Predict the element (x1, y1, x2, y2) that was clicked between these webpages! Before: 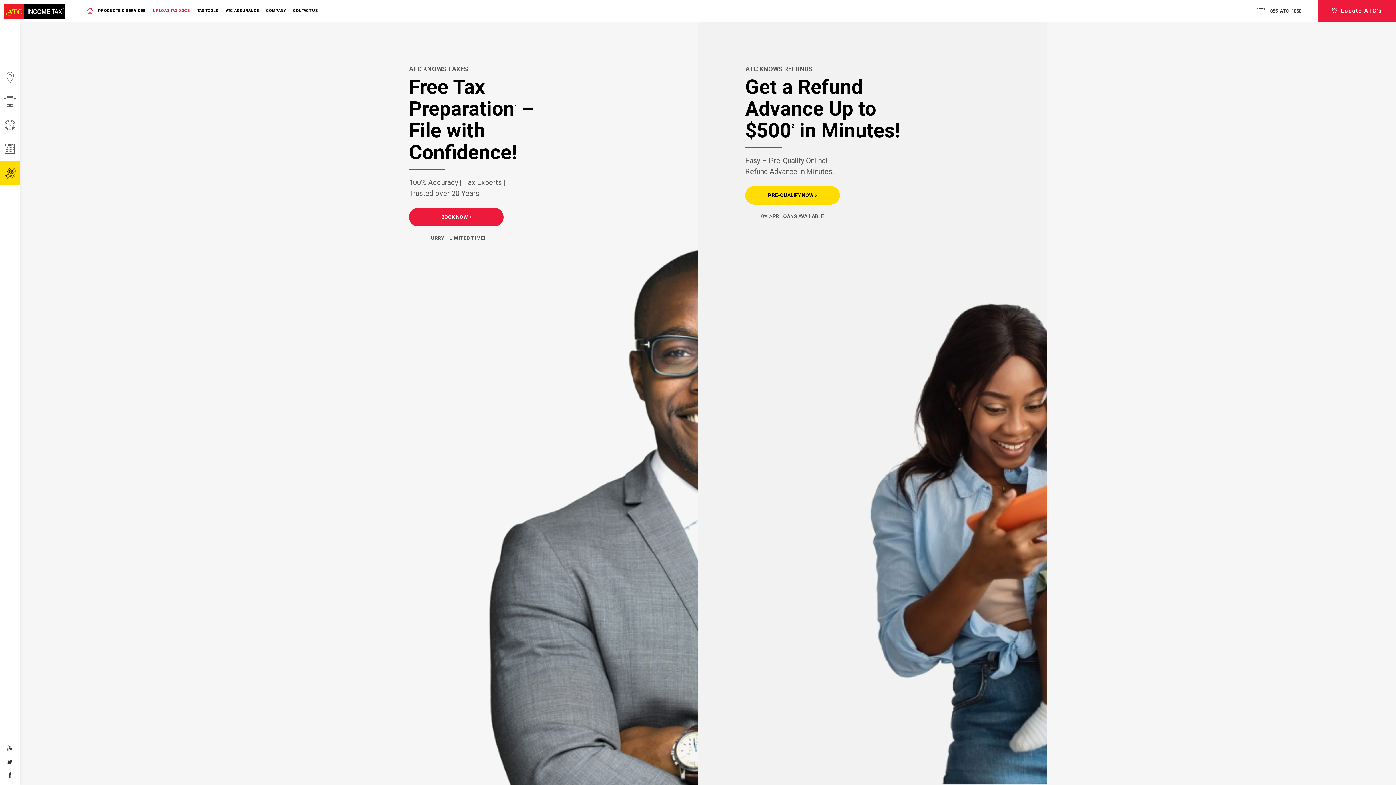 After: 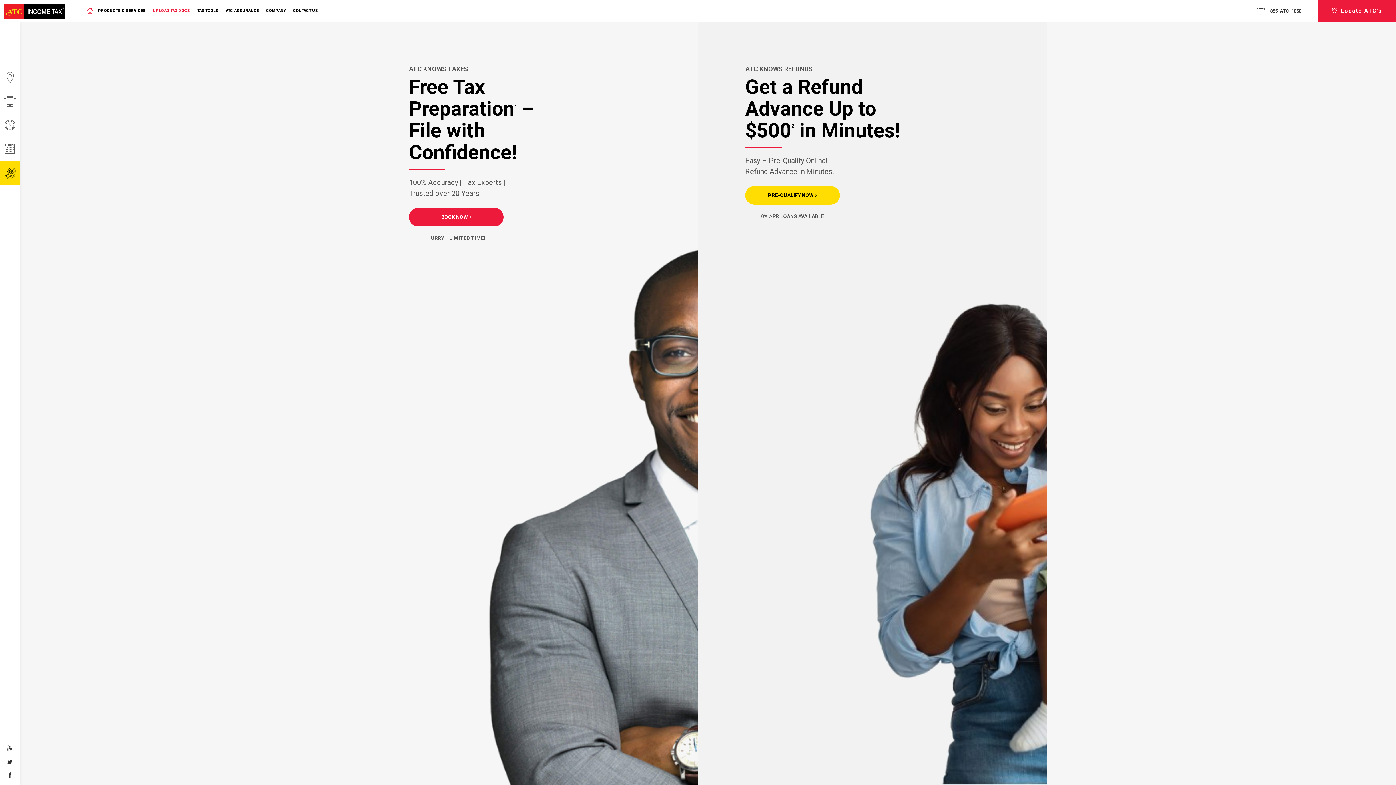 Action: label: 855-ATC-1050 bbox: (1240, 0, 1318, 22)